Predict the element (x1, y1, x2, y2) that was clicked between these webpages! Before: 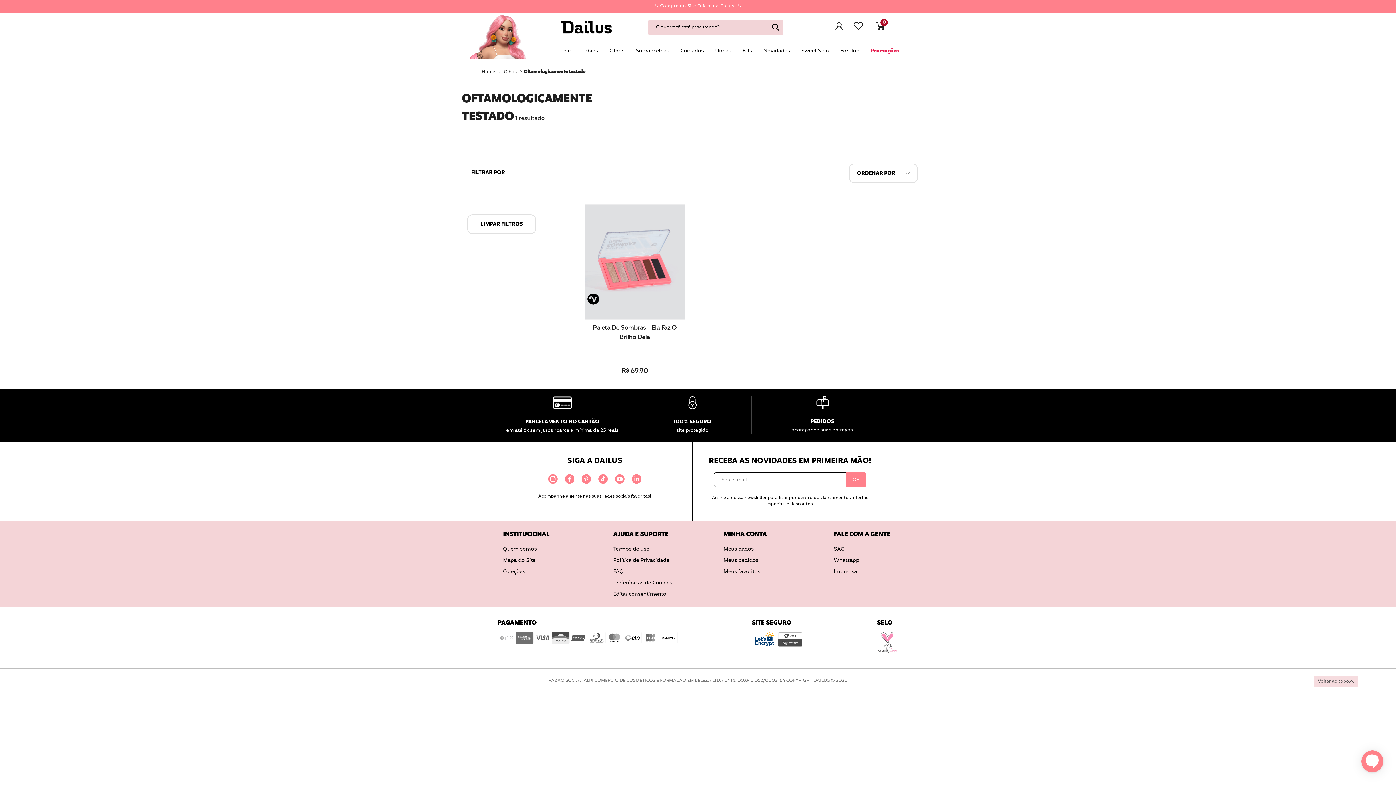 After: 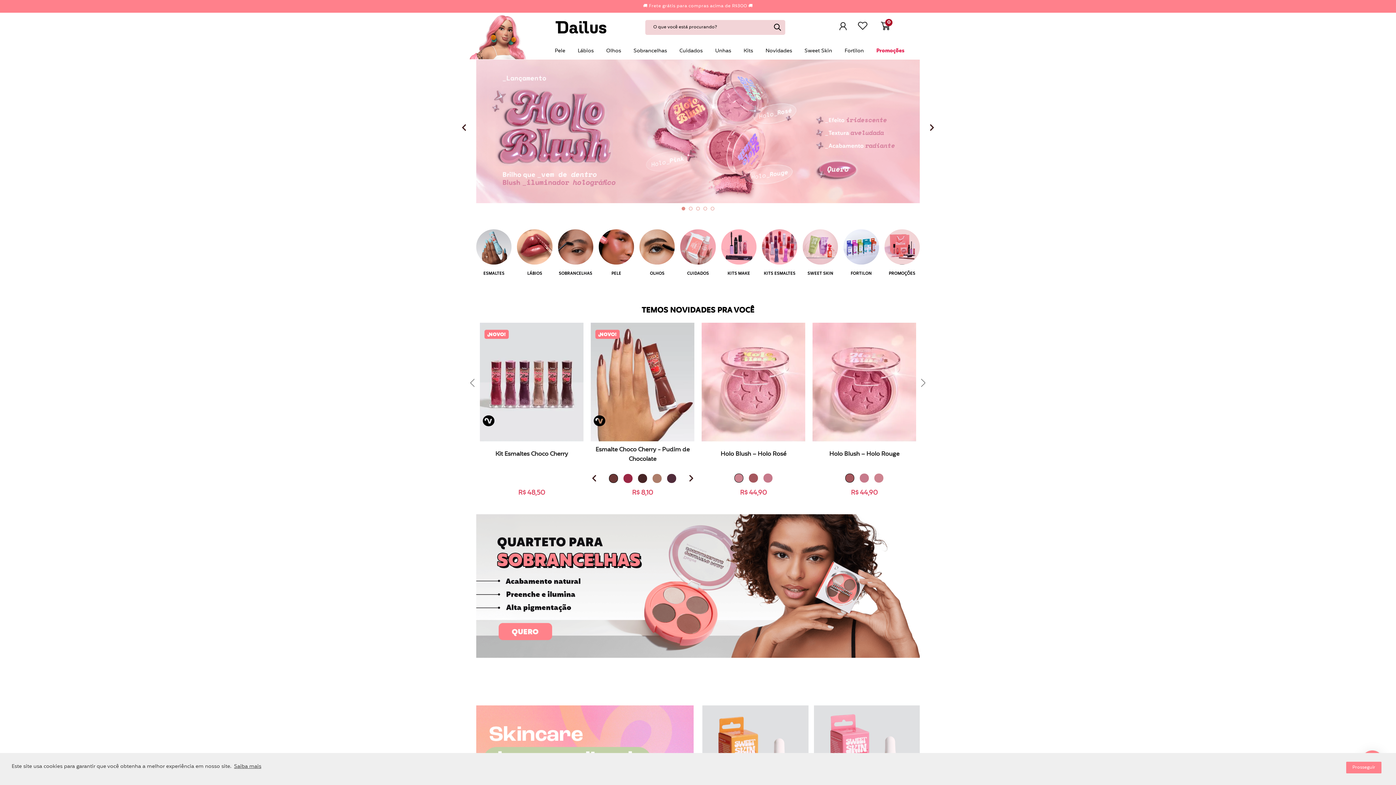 Action: bbox: (559, 20, 644, 34)